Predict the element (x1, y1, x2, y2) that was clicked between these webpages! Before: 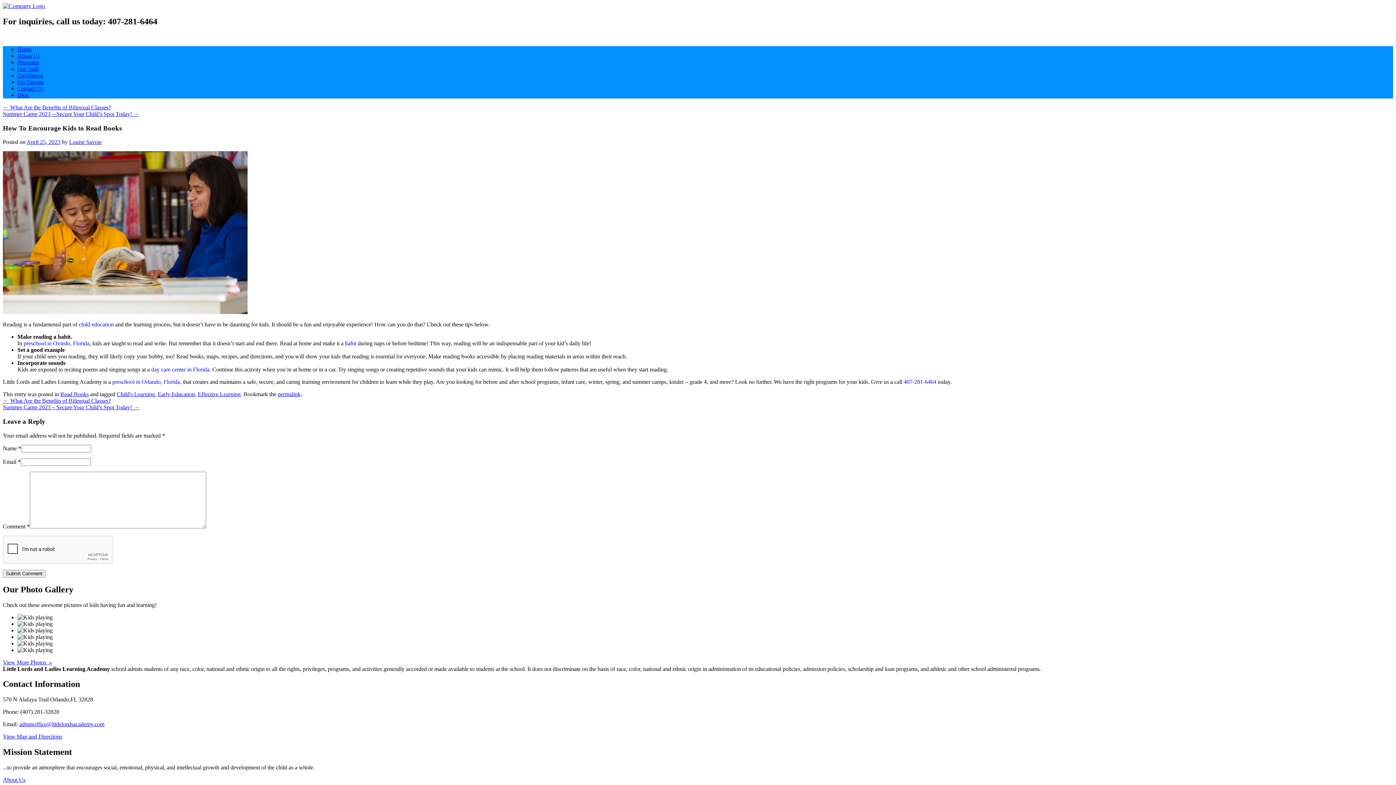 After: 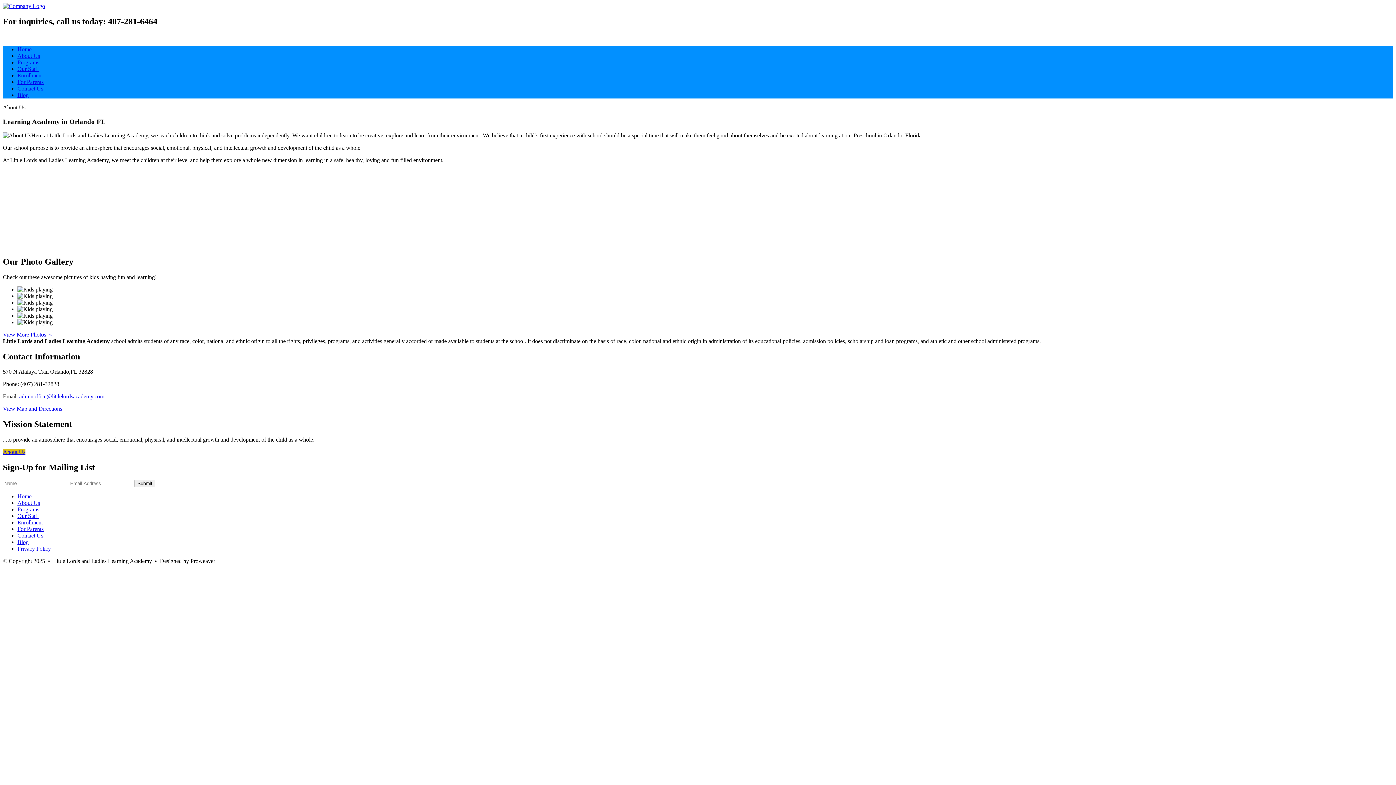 Action: bbox: (17, 52, 40, 58) label: About Us